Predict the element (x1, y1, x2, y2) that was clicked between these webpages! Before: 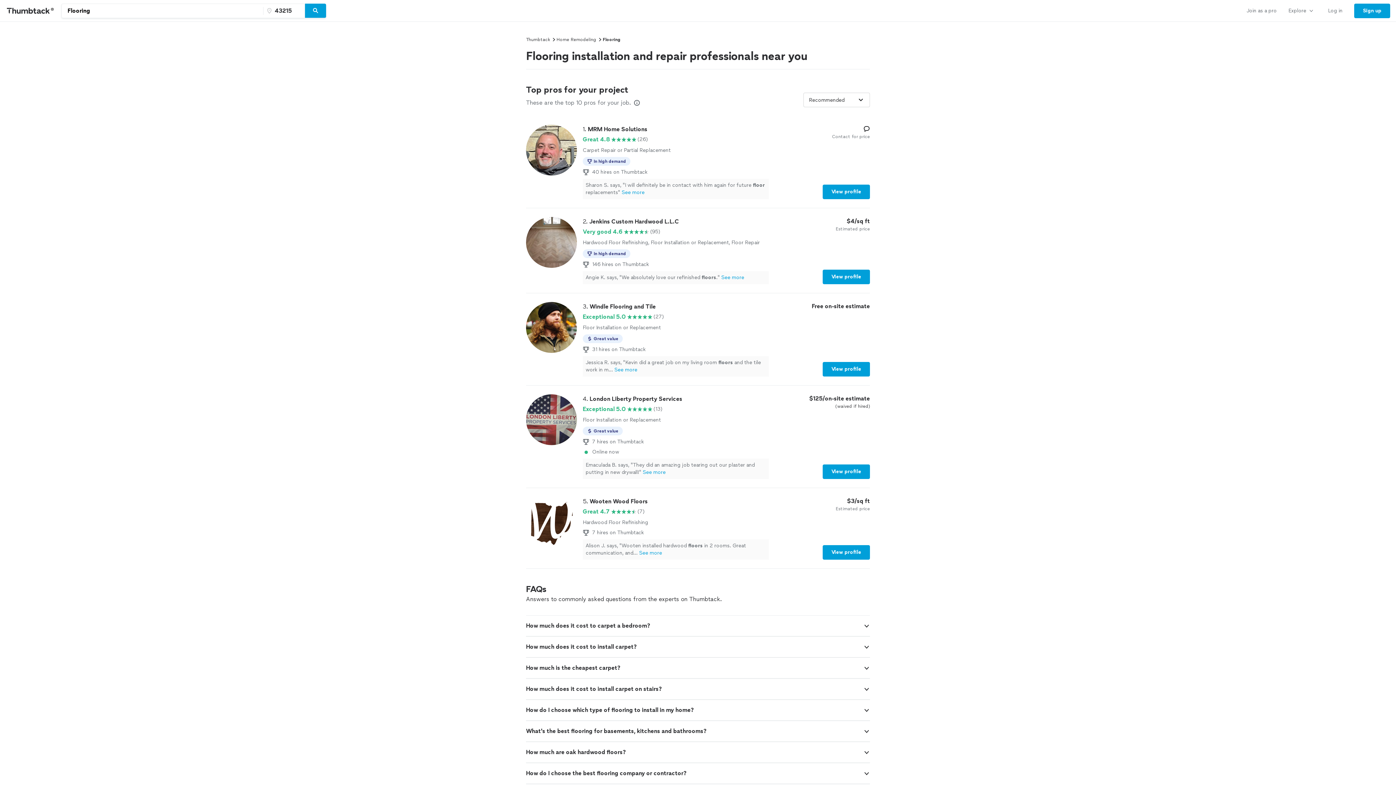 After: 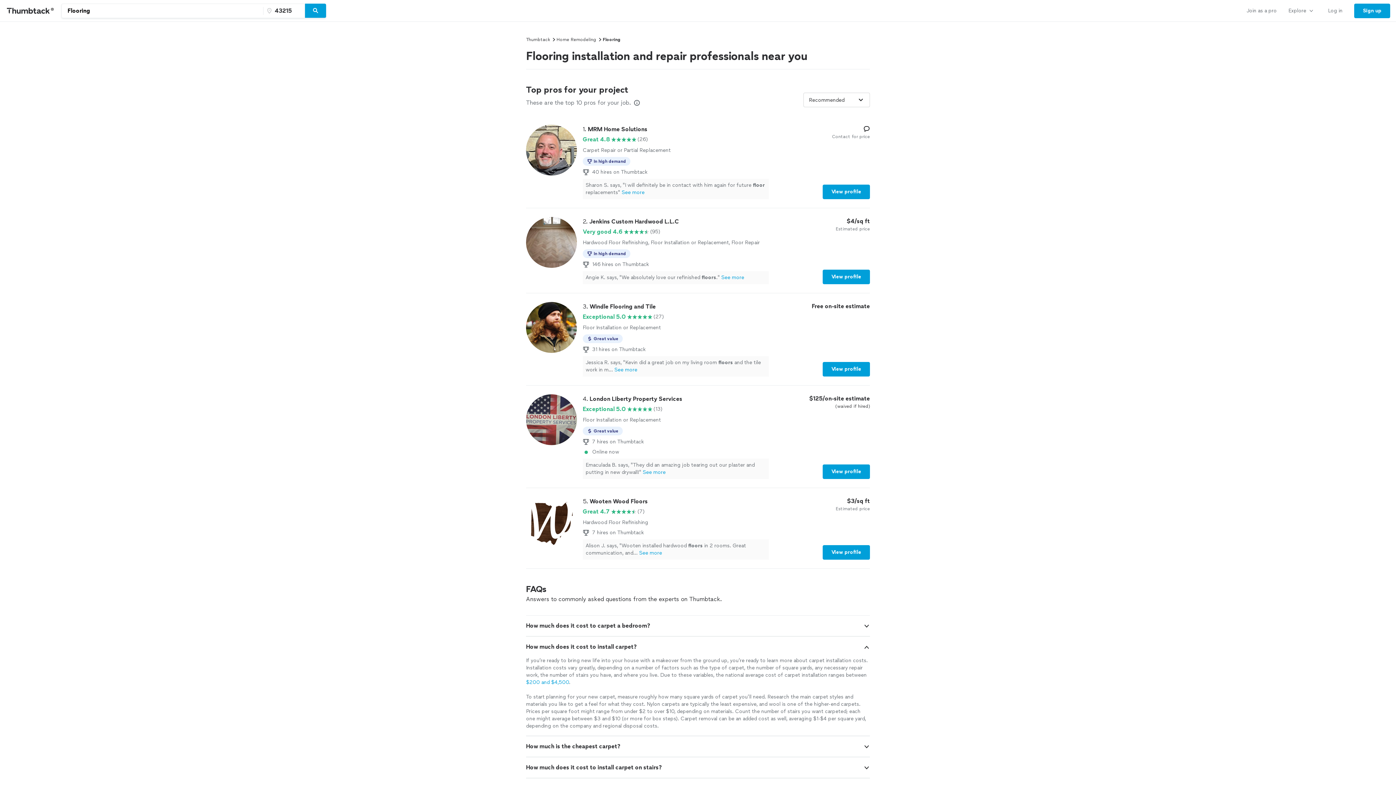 Action: bbox: (863, 644, 870, 650)